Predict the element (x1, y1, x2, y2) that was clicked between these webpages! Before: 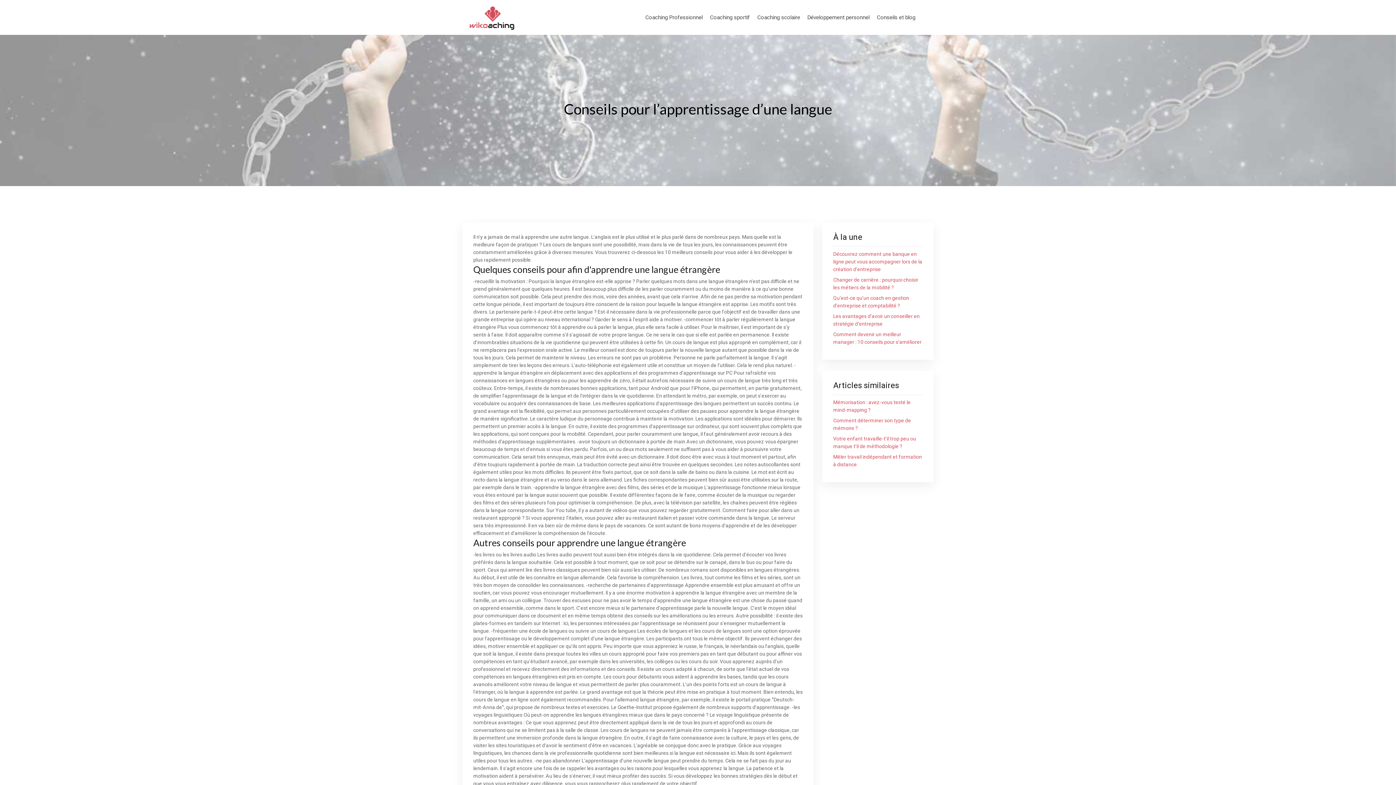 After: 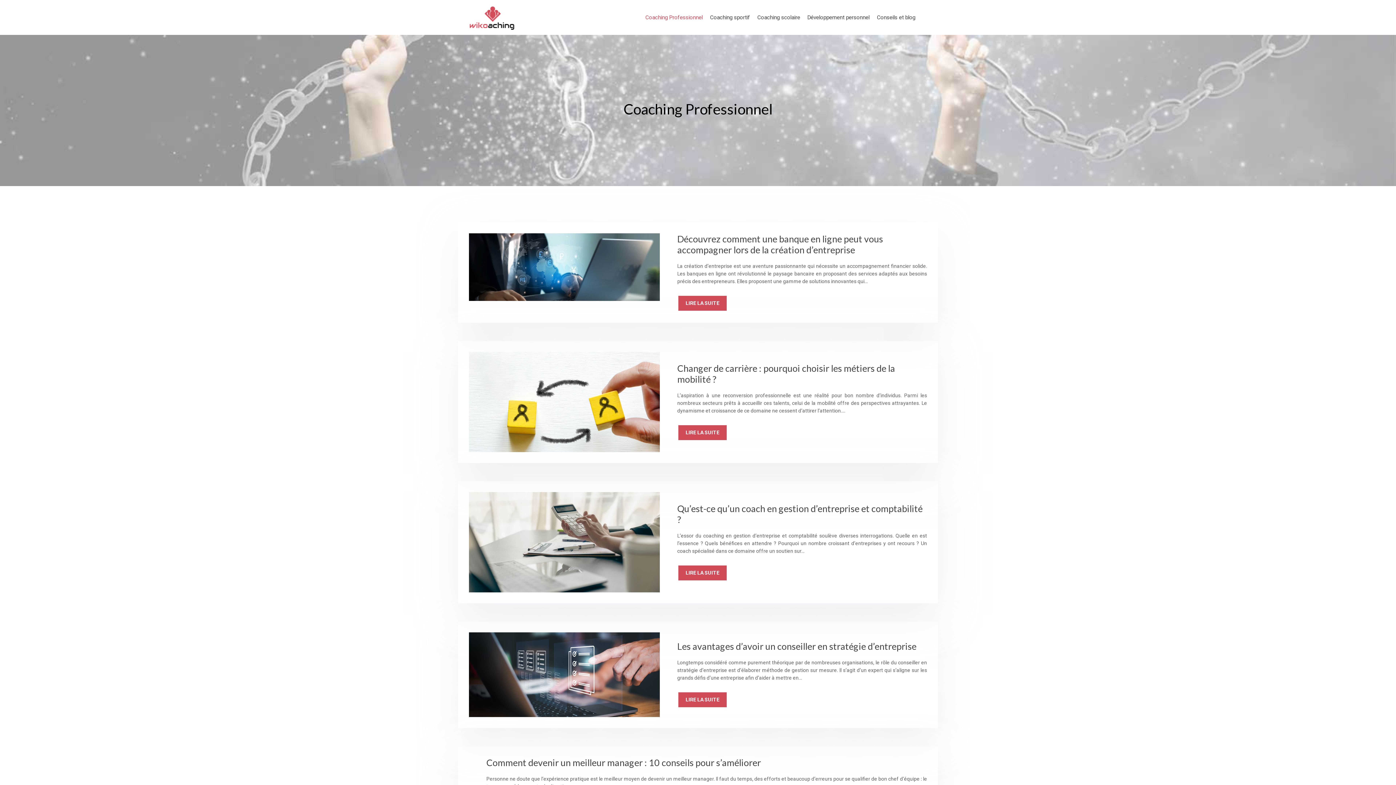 Action: label: Coaching Professionnel bbox: (641, 2, 706, 32)